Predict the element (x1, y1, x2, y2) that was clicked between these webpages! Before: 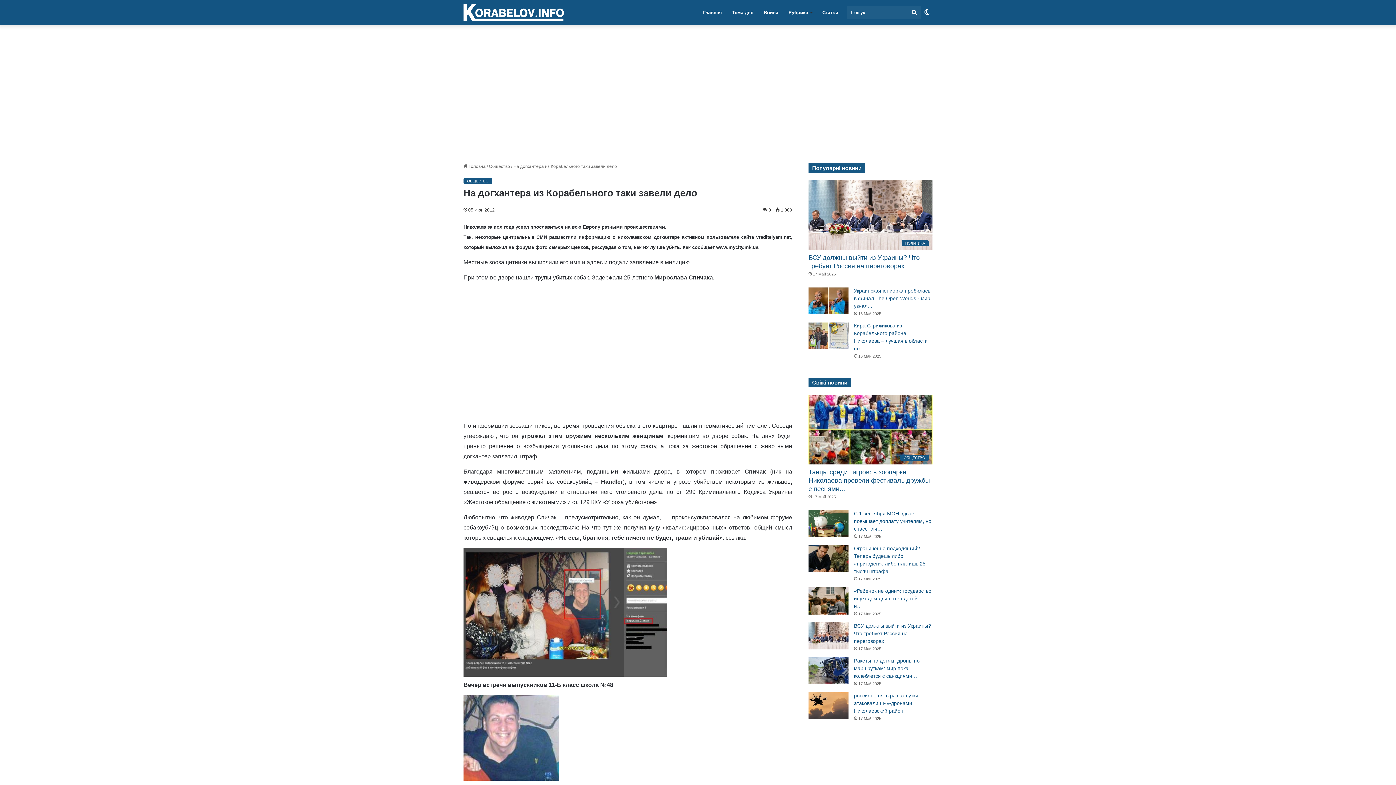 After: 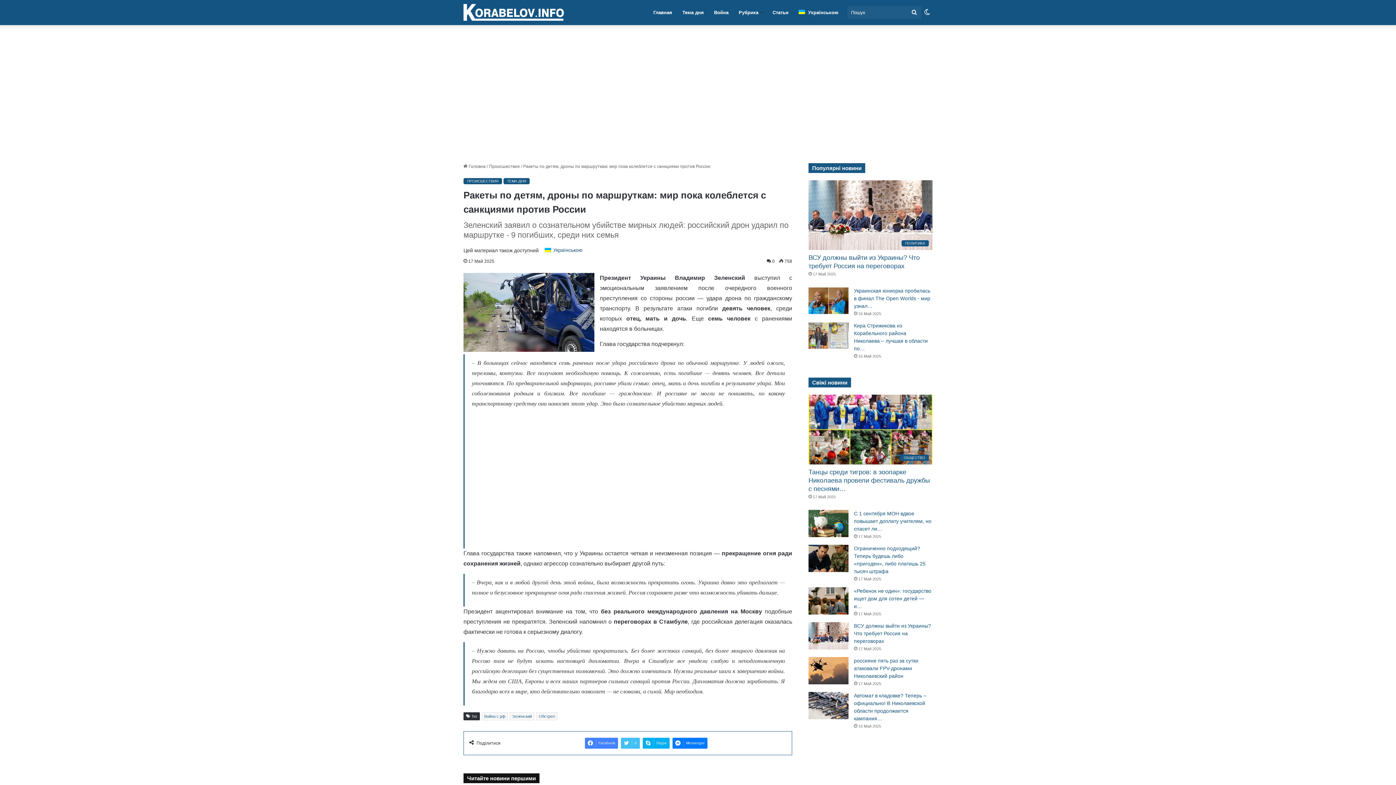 Action: label: Ракеты по детям, дроны по маршруткам: мир пока колеблется с санкциями против России bbox: (808, 657, 848, 684)